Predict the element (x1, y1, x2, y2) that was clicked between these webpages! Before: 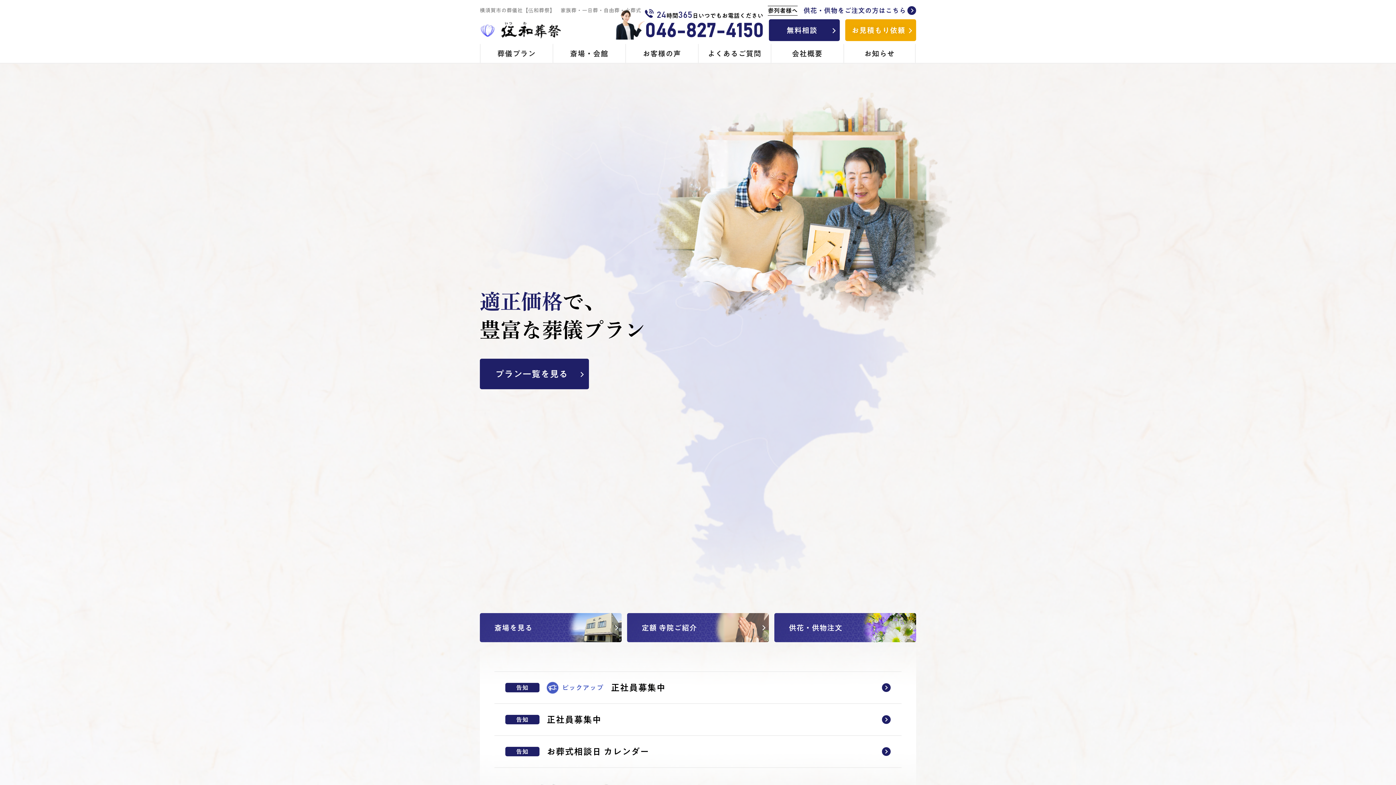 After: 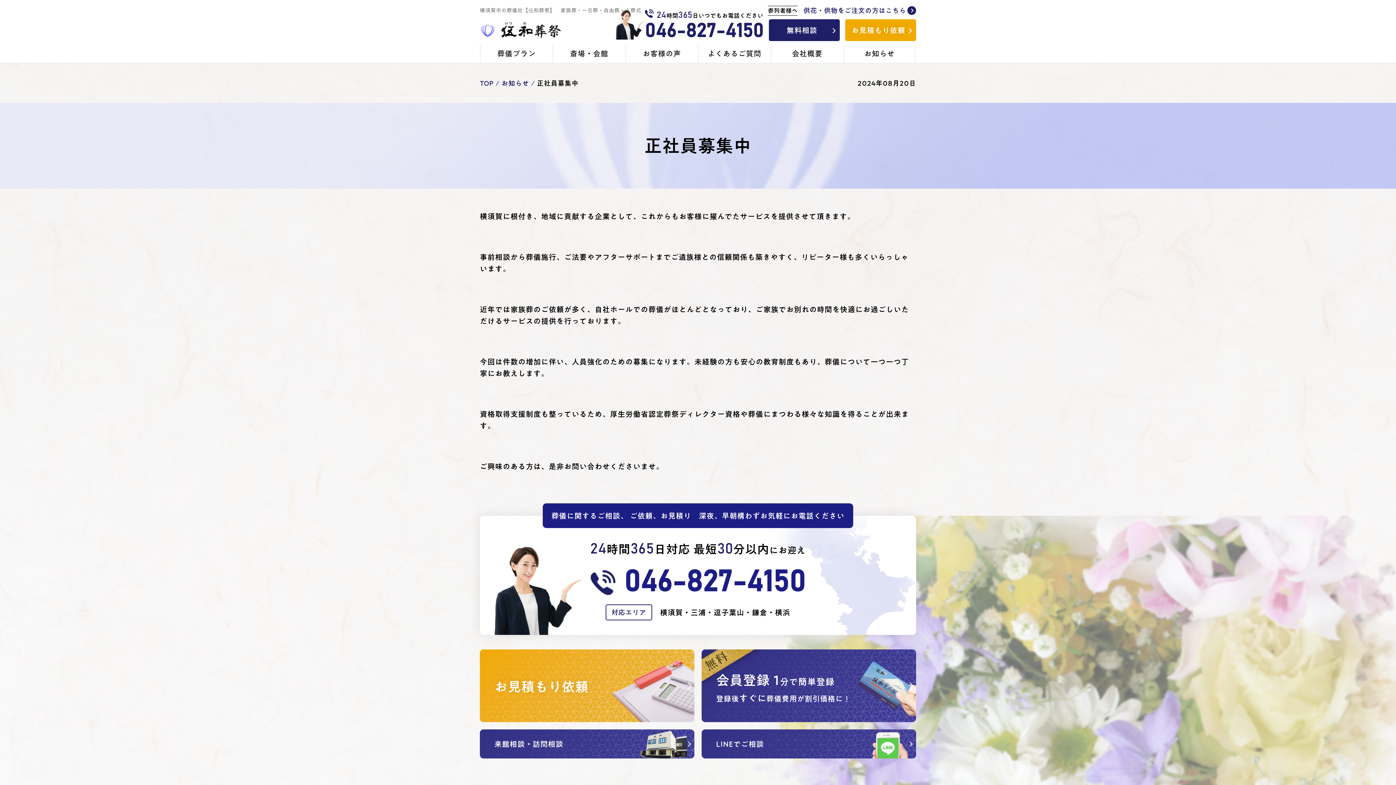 Action: bbox: (494, 672, 901, 703) label: 告知
ピックアップ

正社員募集中